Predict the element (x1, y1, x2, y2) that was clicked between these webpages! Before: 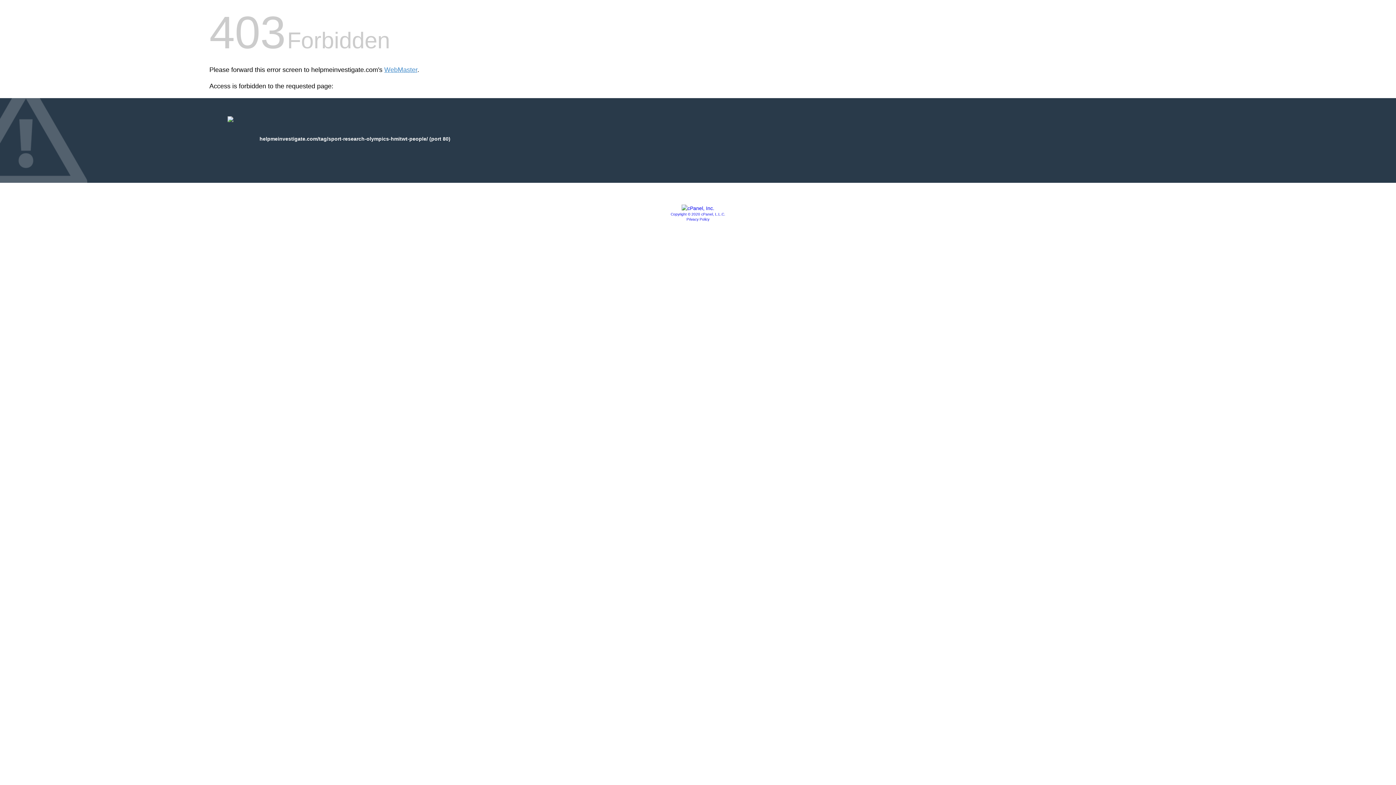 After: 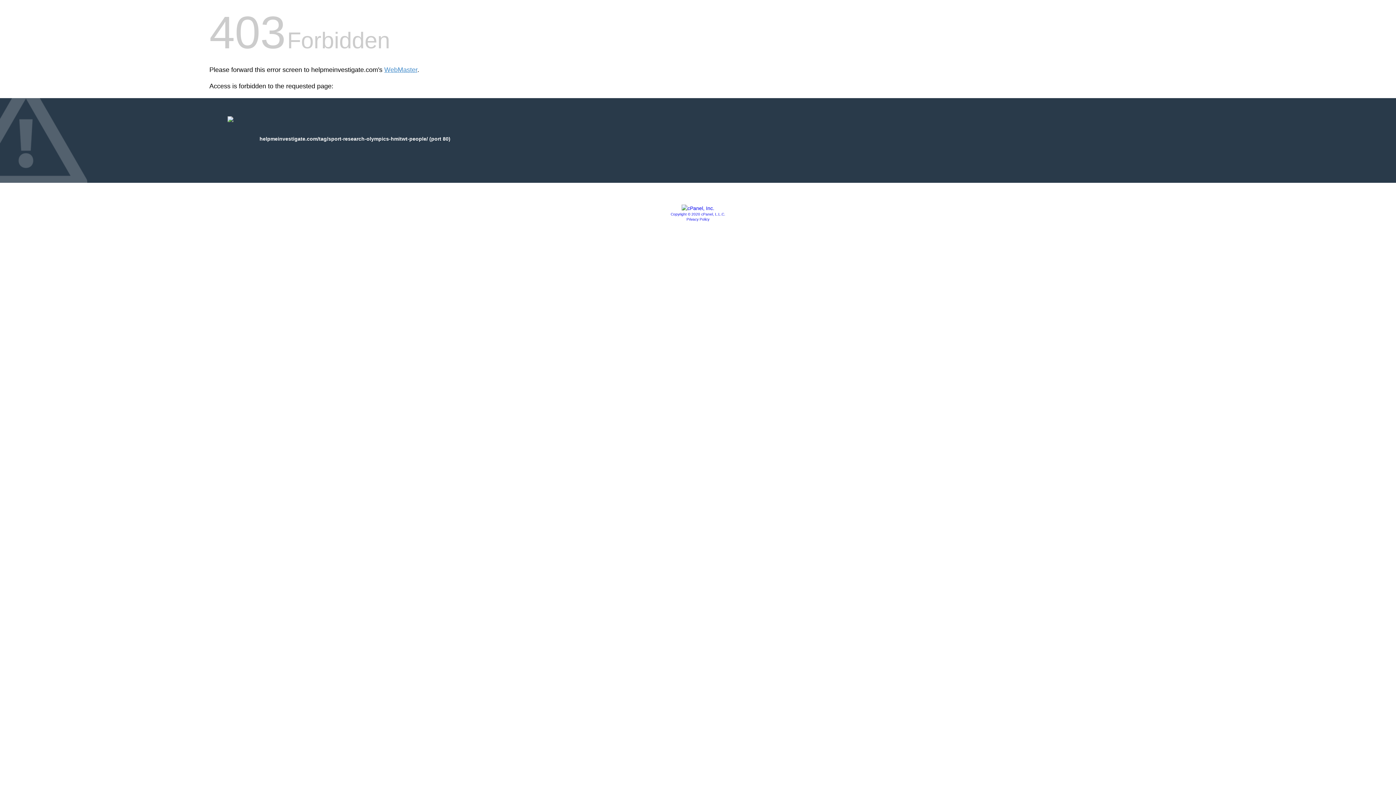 Action: bbox: (681, 205, 714, 211)